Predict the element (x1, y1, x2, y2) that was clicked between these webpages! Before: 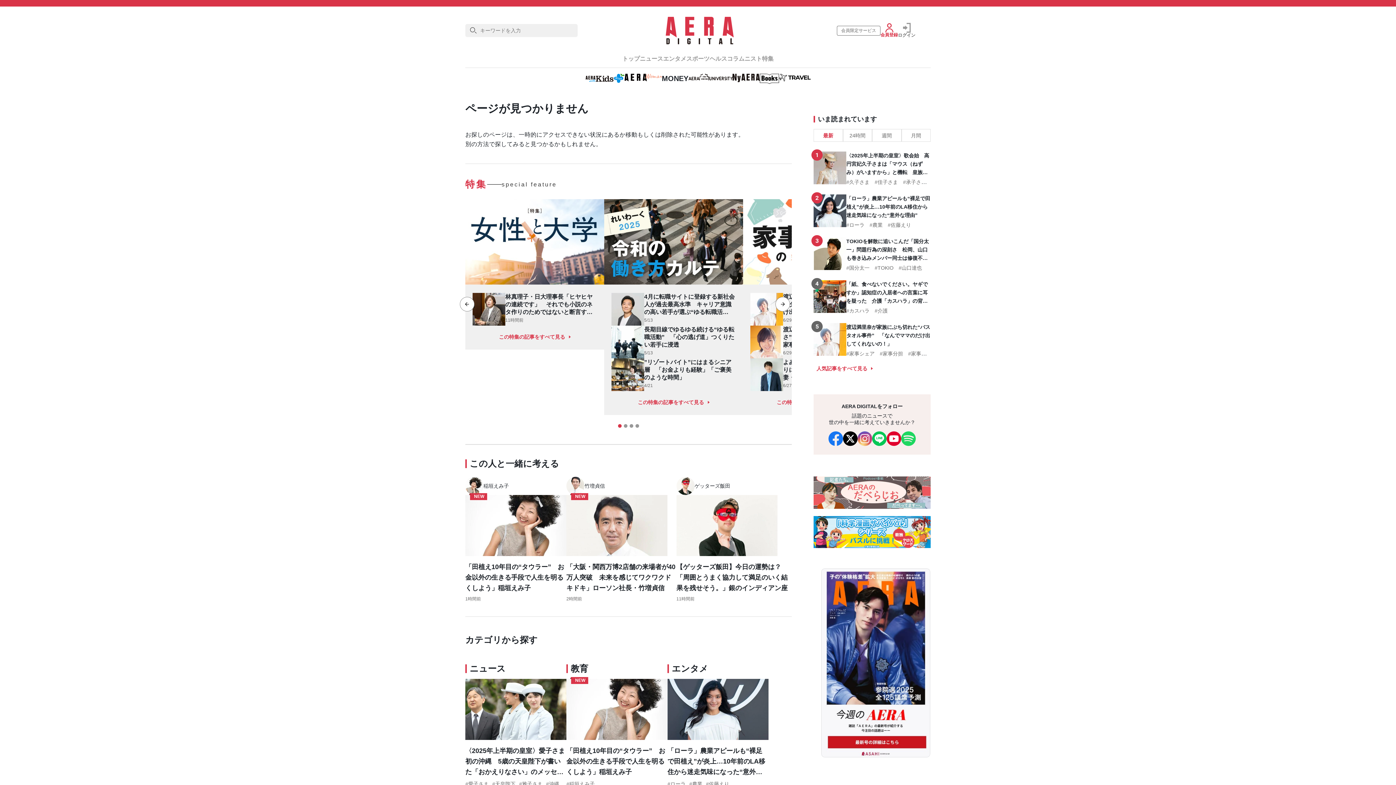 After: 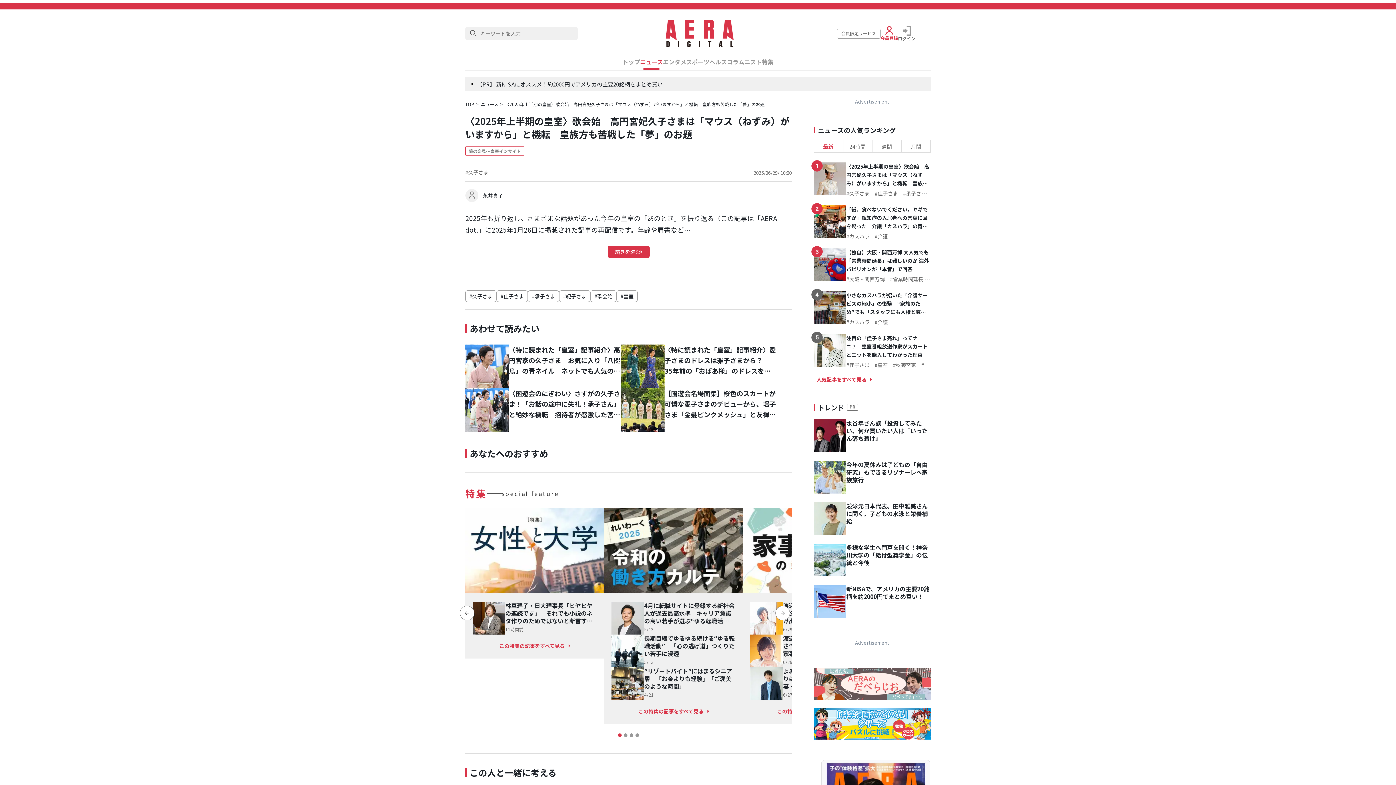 Action: bbox: (846, 151, 930, 176) label: 〈2025年上半期の皇室〉歌会始　高円宮妃久子さまは「マウス（ねずみ）がいますから」と機転　皇族方も苦戦した「夢」のお題